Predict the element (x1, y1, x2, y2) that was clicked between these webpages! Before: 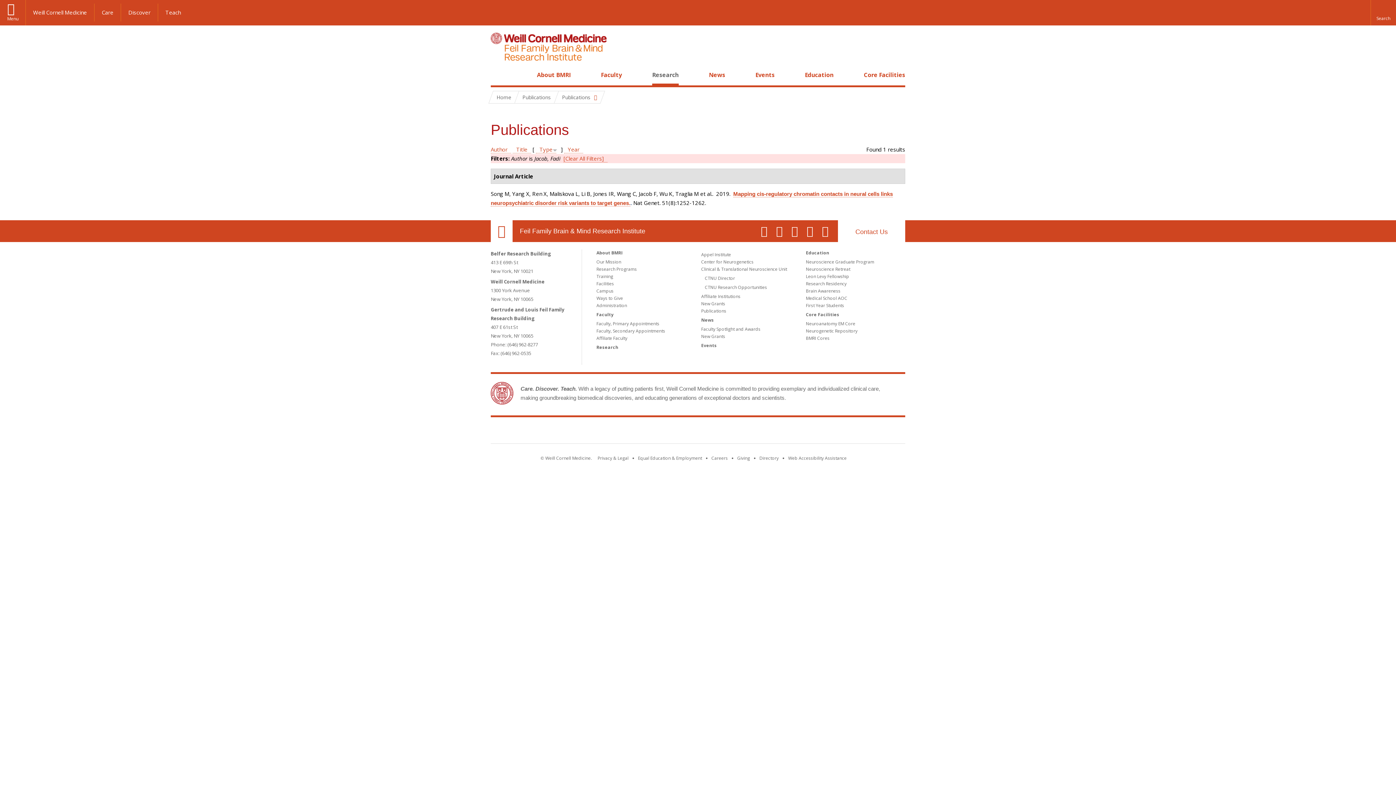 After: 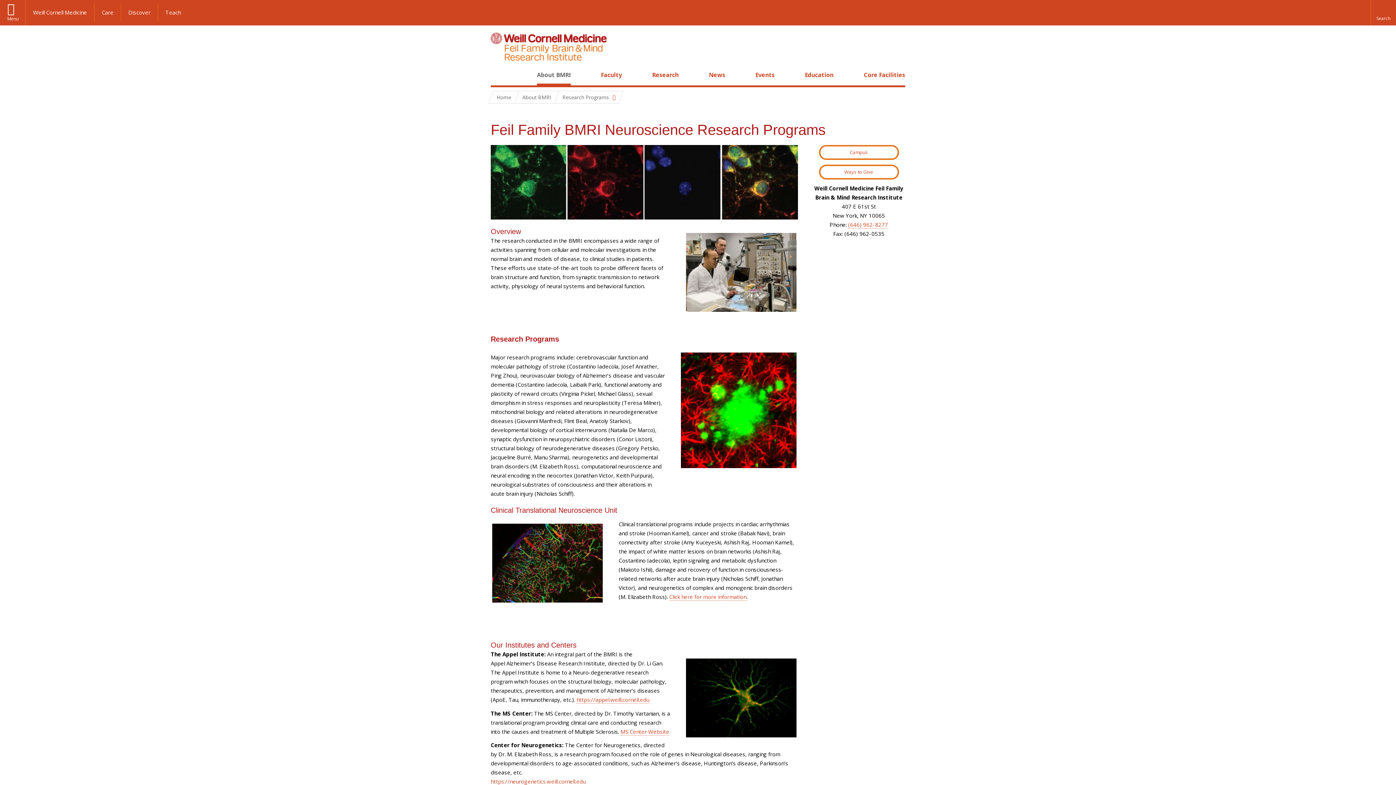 Action: bbox: (596, 266, 637, 272) label: Research Programs